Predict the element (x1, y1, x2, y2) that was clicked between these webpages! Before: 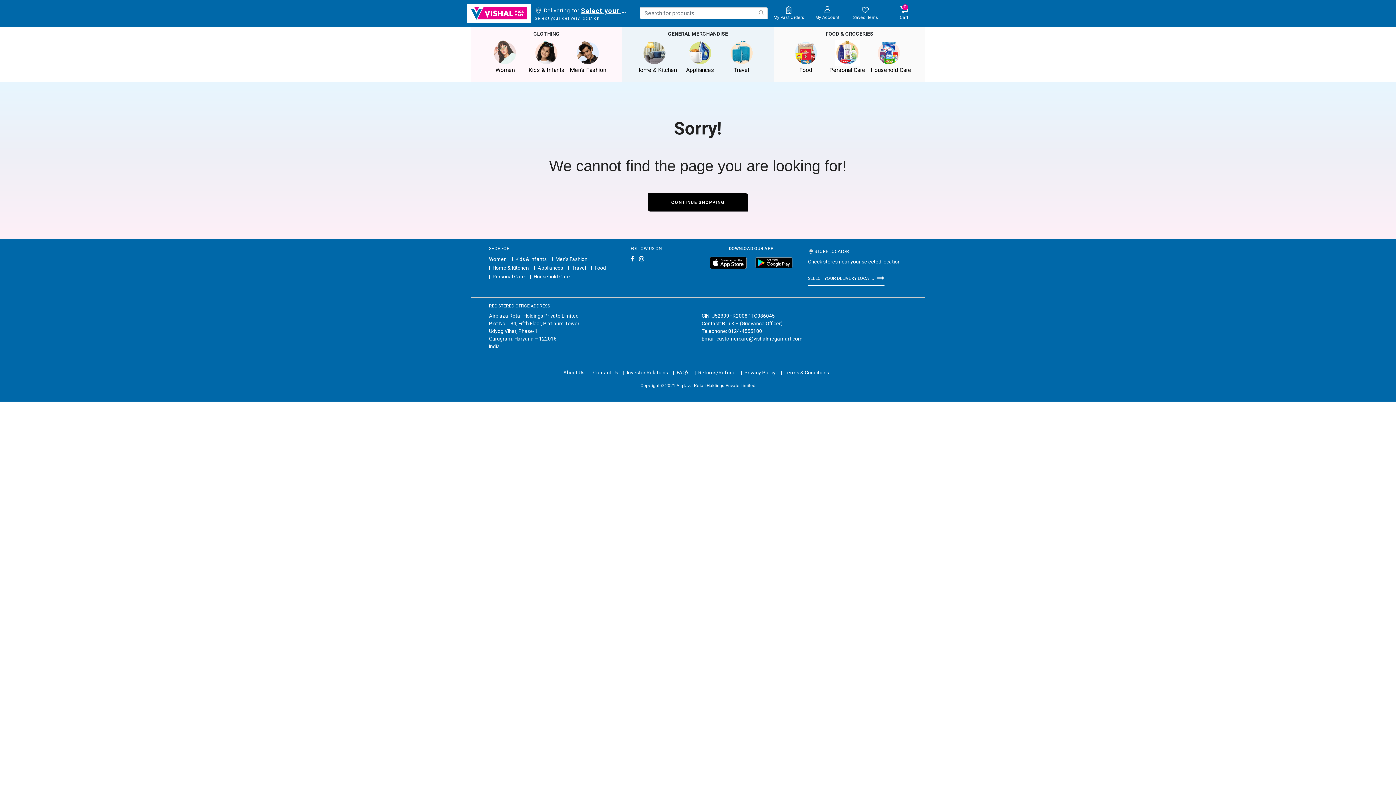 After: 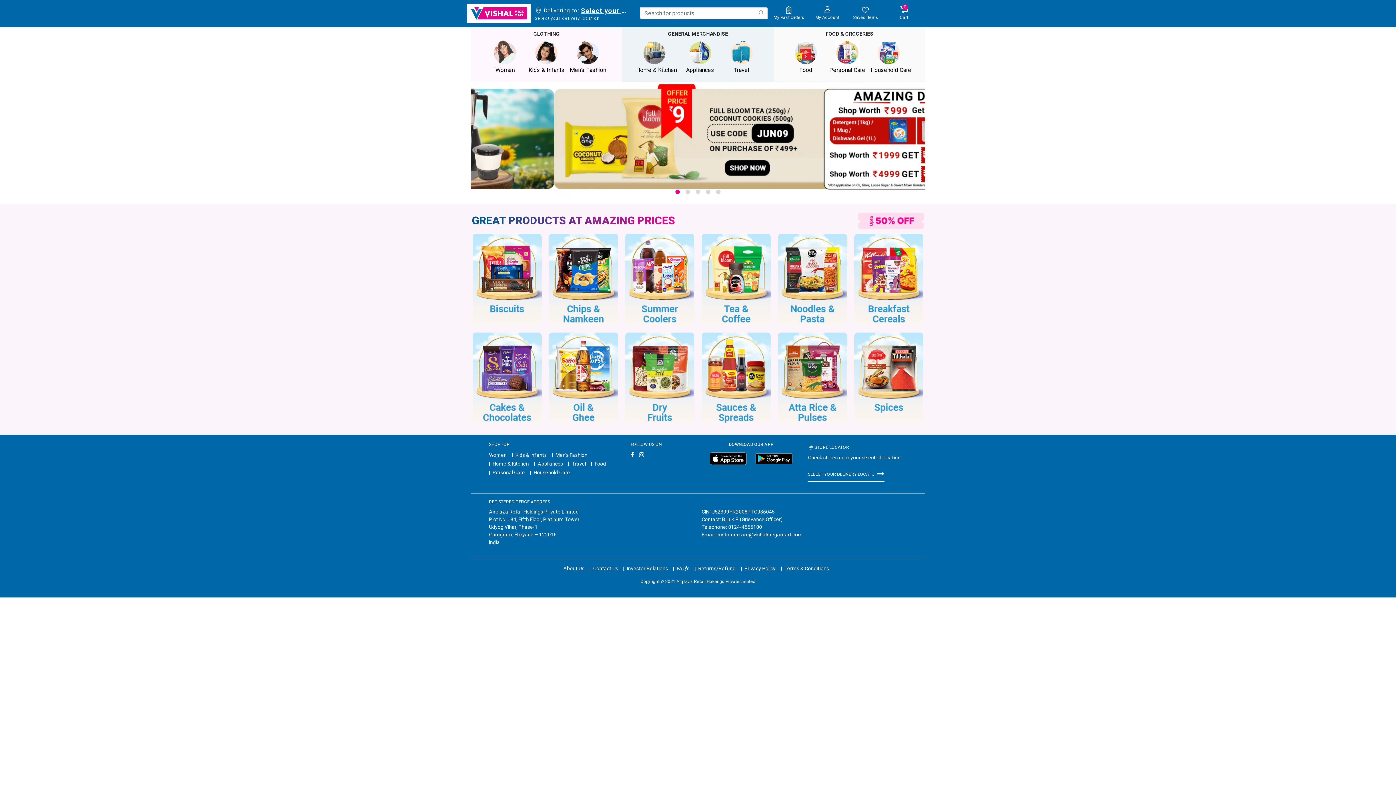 Action: bbox: (648, 193, 748, 211) label: CONTINUE SHOPPING